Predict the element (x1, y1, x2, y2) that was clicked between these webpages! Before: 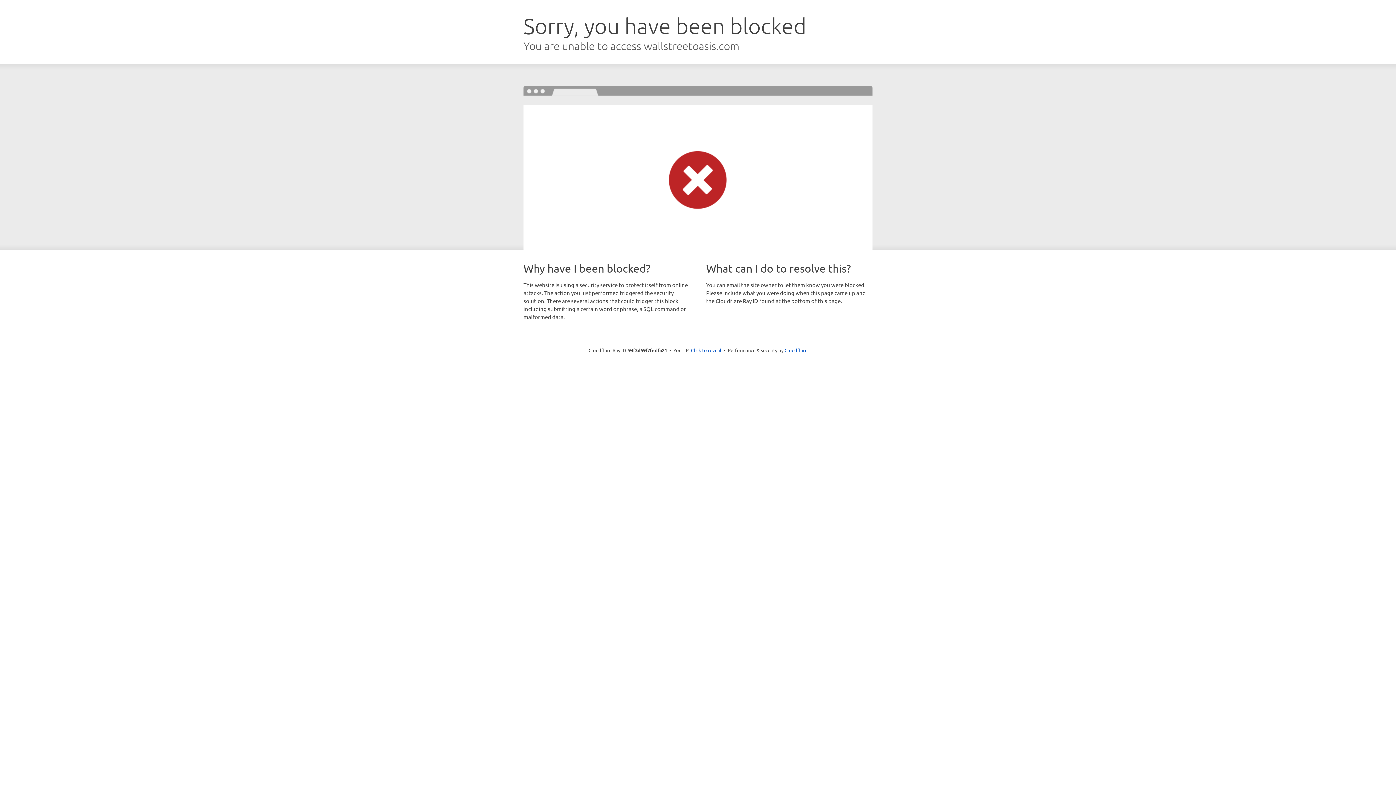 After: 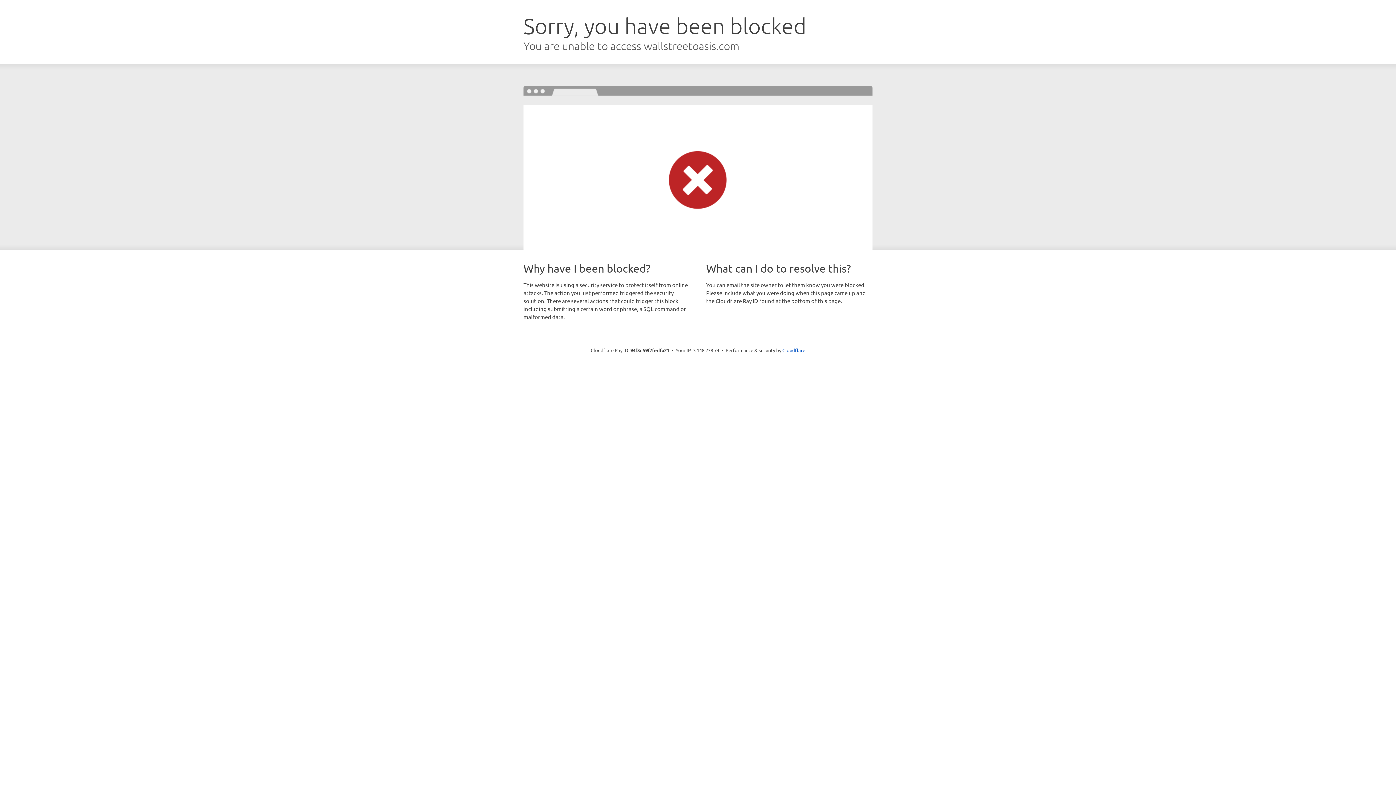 Action: bbox: (691, 346, 721, 353) label: Click to reveal